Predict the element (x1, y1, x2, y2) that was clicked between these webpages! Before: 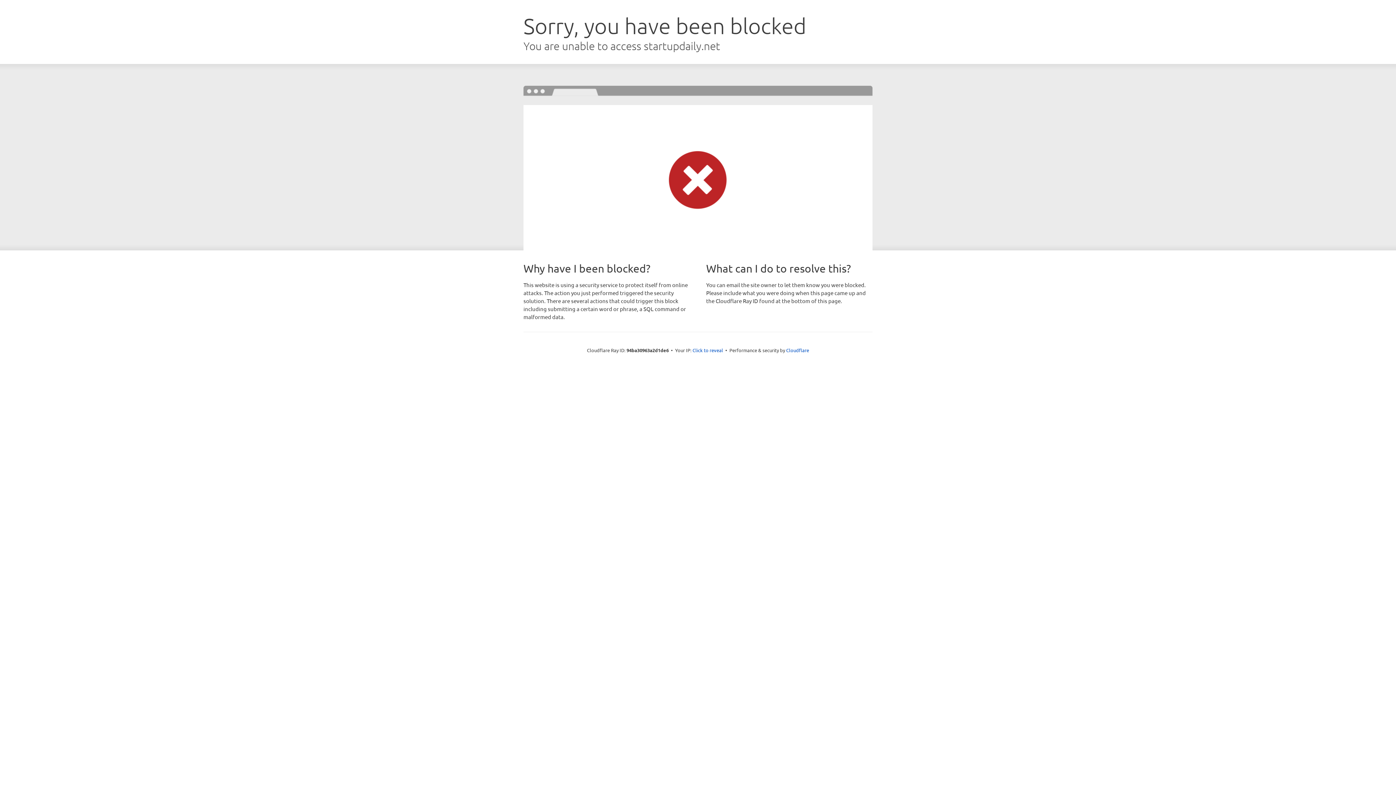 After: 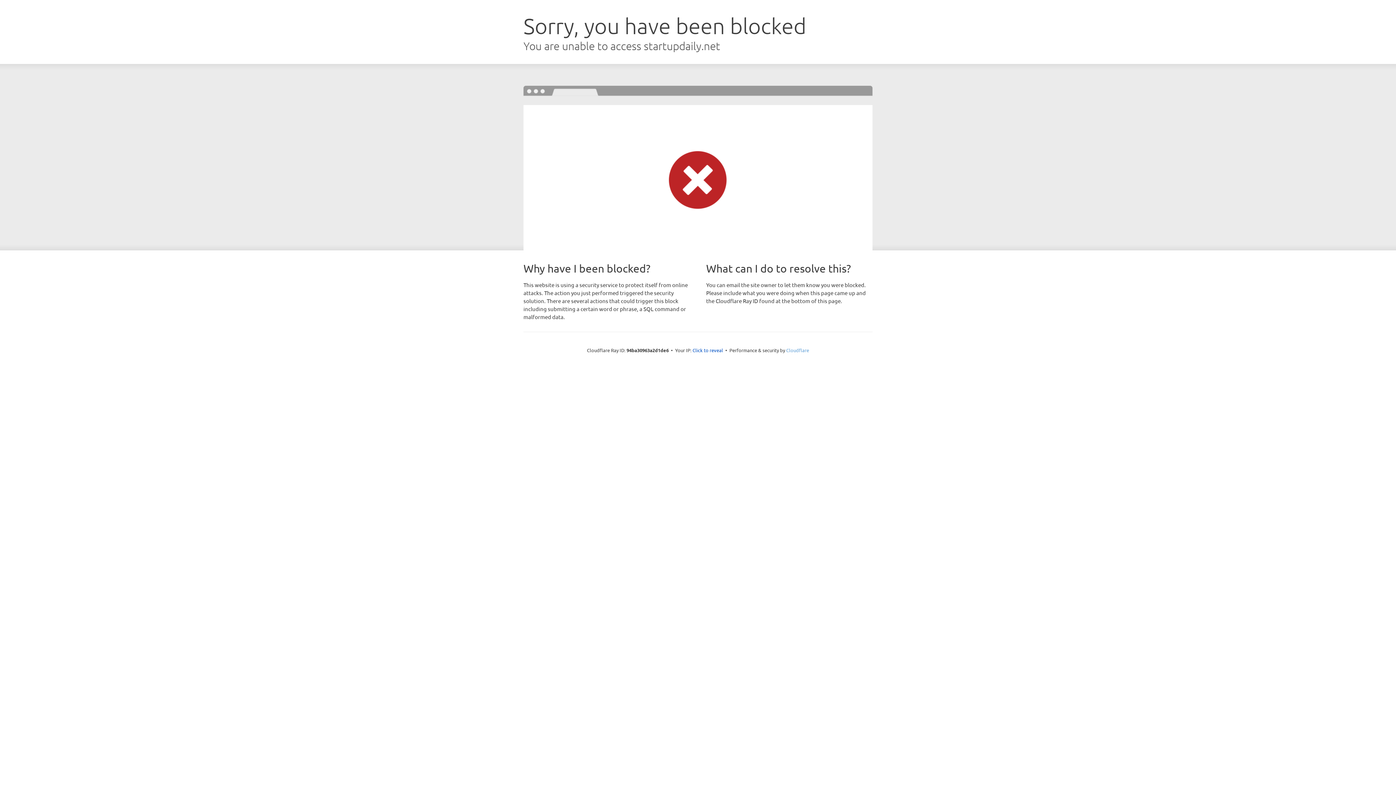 Action: label: Cloudflare bbox: (786, 347, 809, 353)